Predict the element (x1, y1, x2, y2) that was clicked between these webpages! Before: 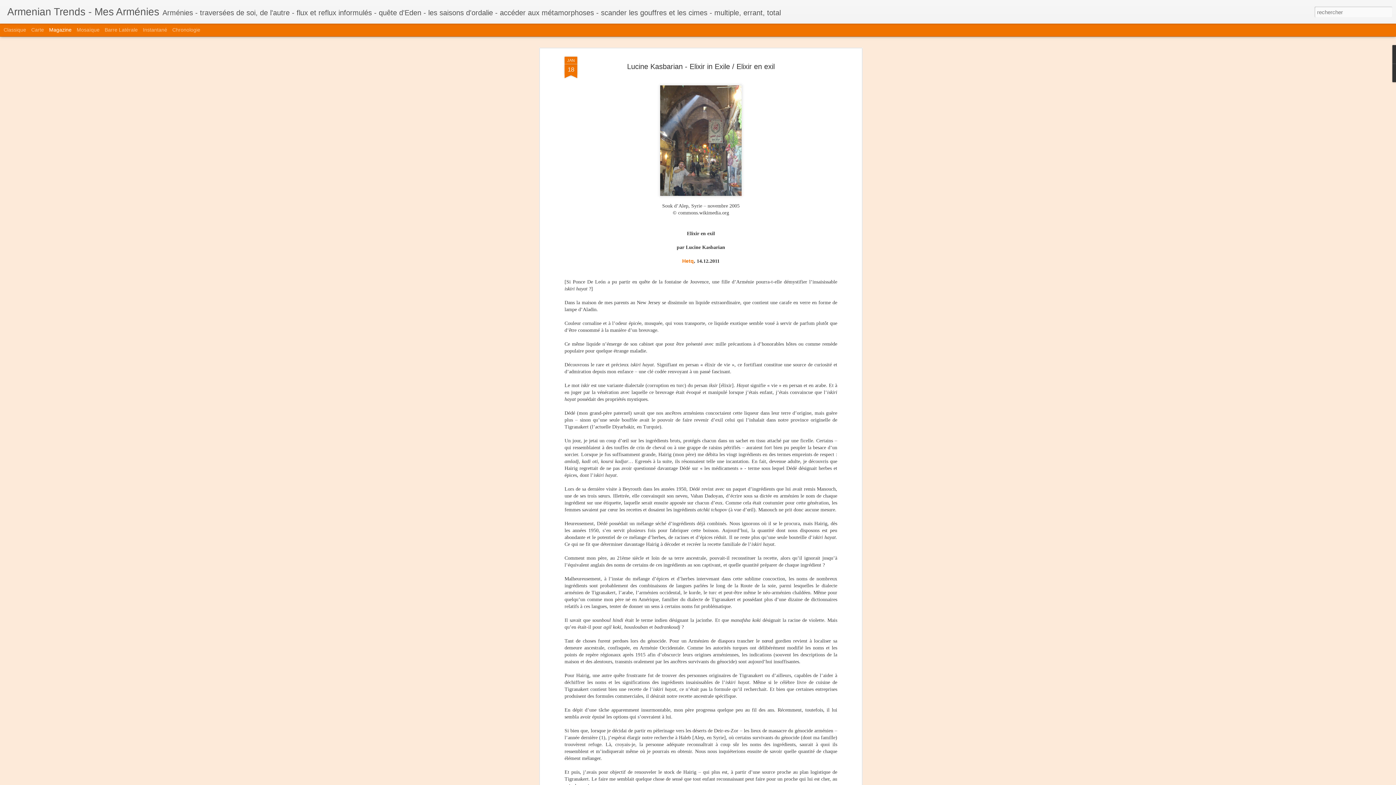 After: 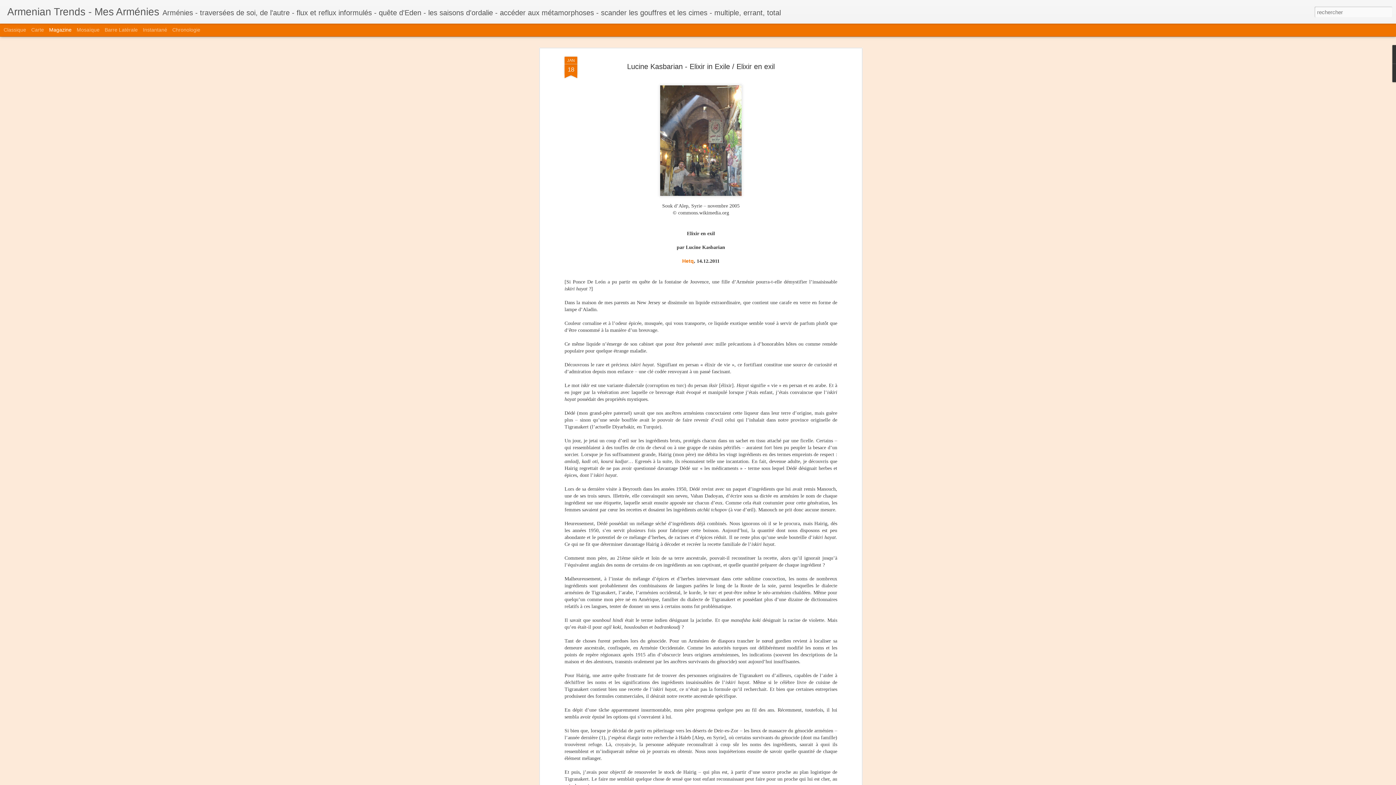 Action: label: Lucine Kasbarian - Elixir in Exile / Elixir en exil bbox: (627, 62, 774, 70)